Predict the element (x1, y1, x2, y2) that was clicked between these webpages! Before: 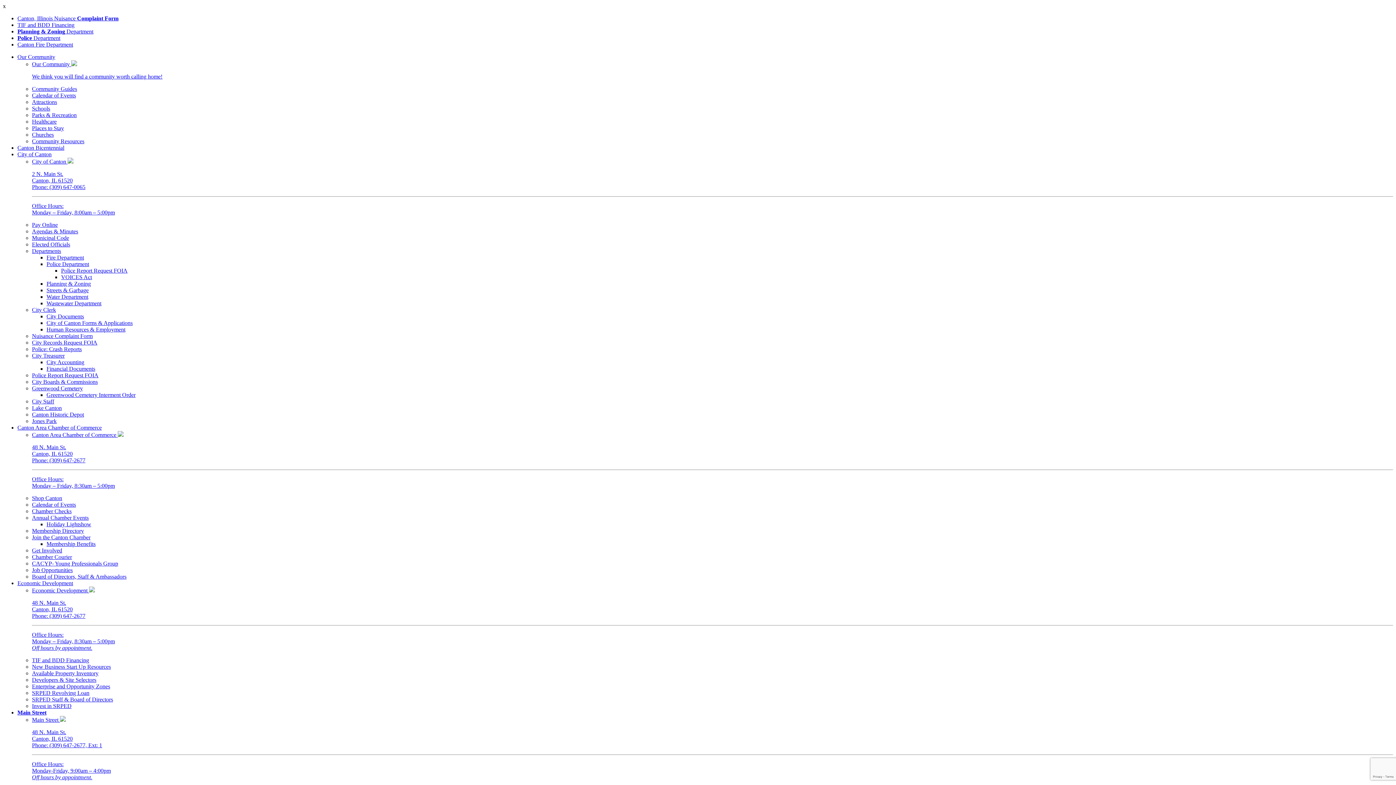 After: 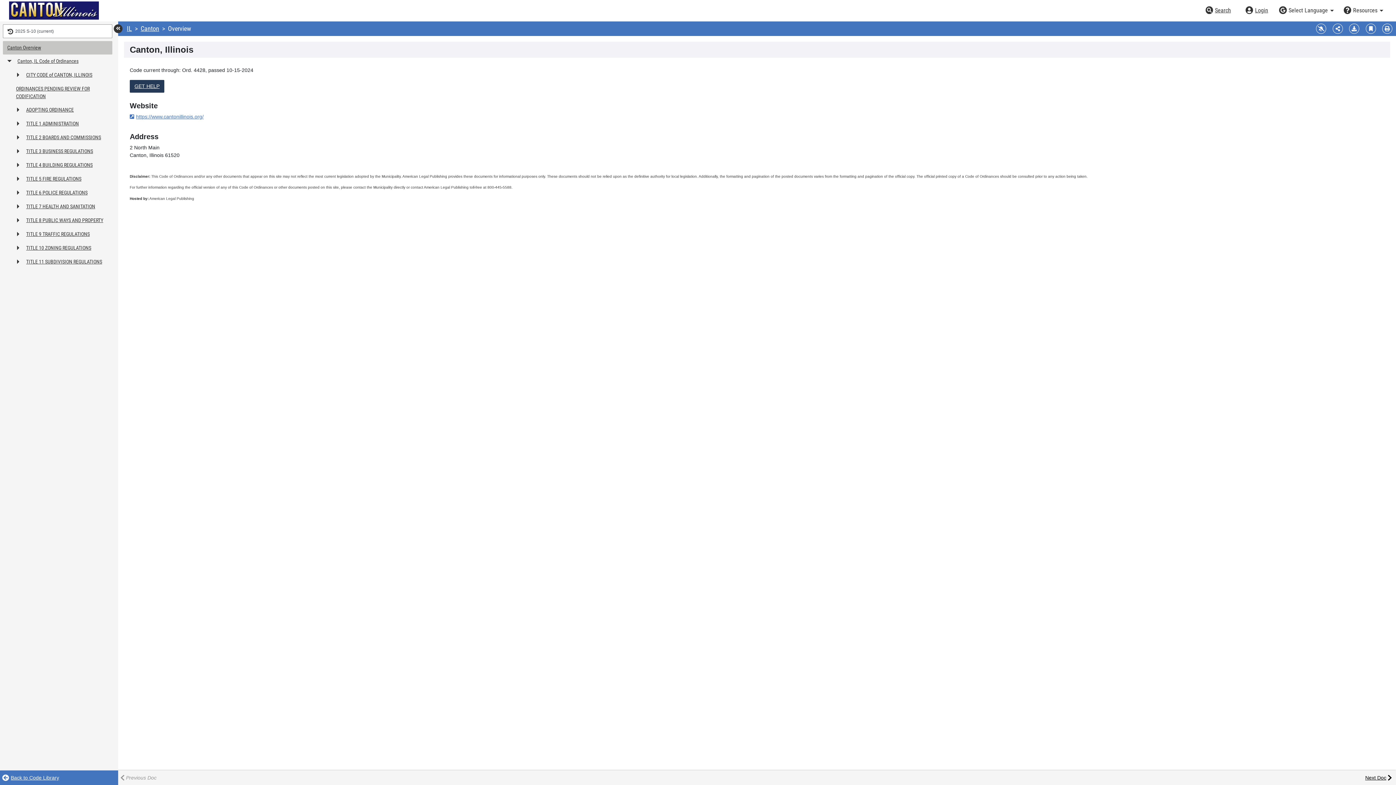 Action: label: Municipal Code bbox: (32, 234, 69, 241)